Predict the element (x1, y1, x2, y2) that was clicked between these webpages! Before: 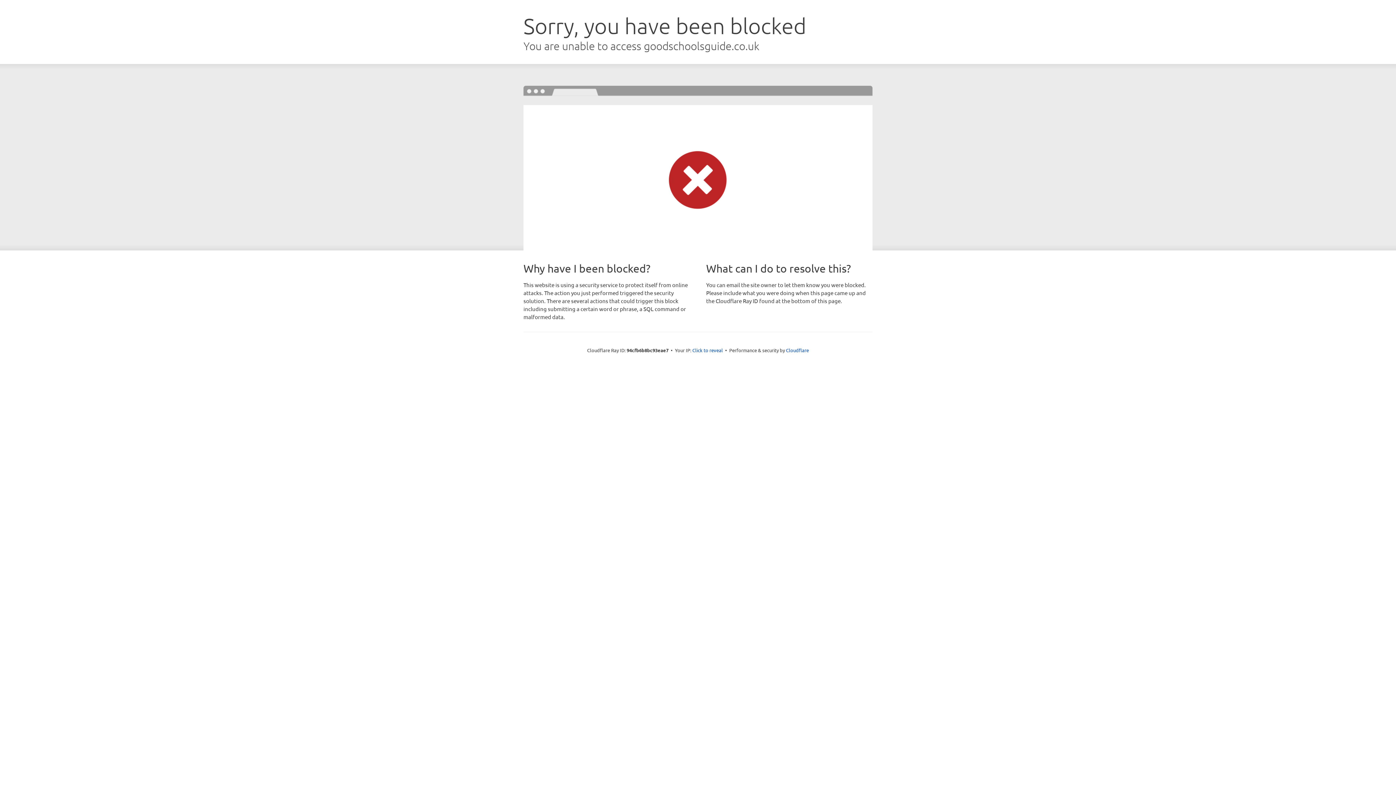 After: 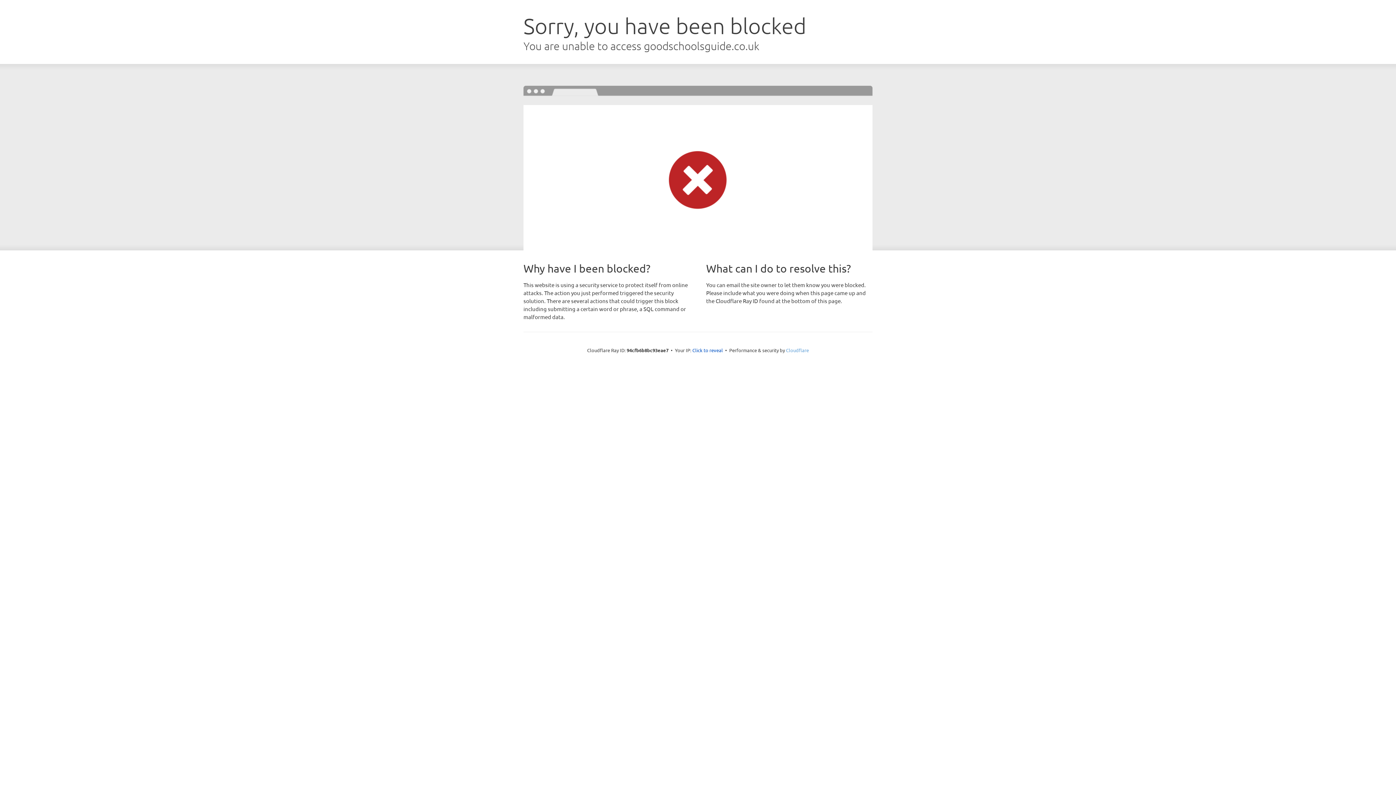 Action: label: Cloudflare bbox: (786, 347, 809, 353)